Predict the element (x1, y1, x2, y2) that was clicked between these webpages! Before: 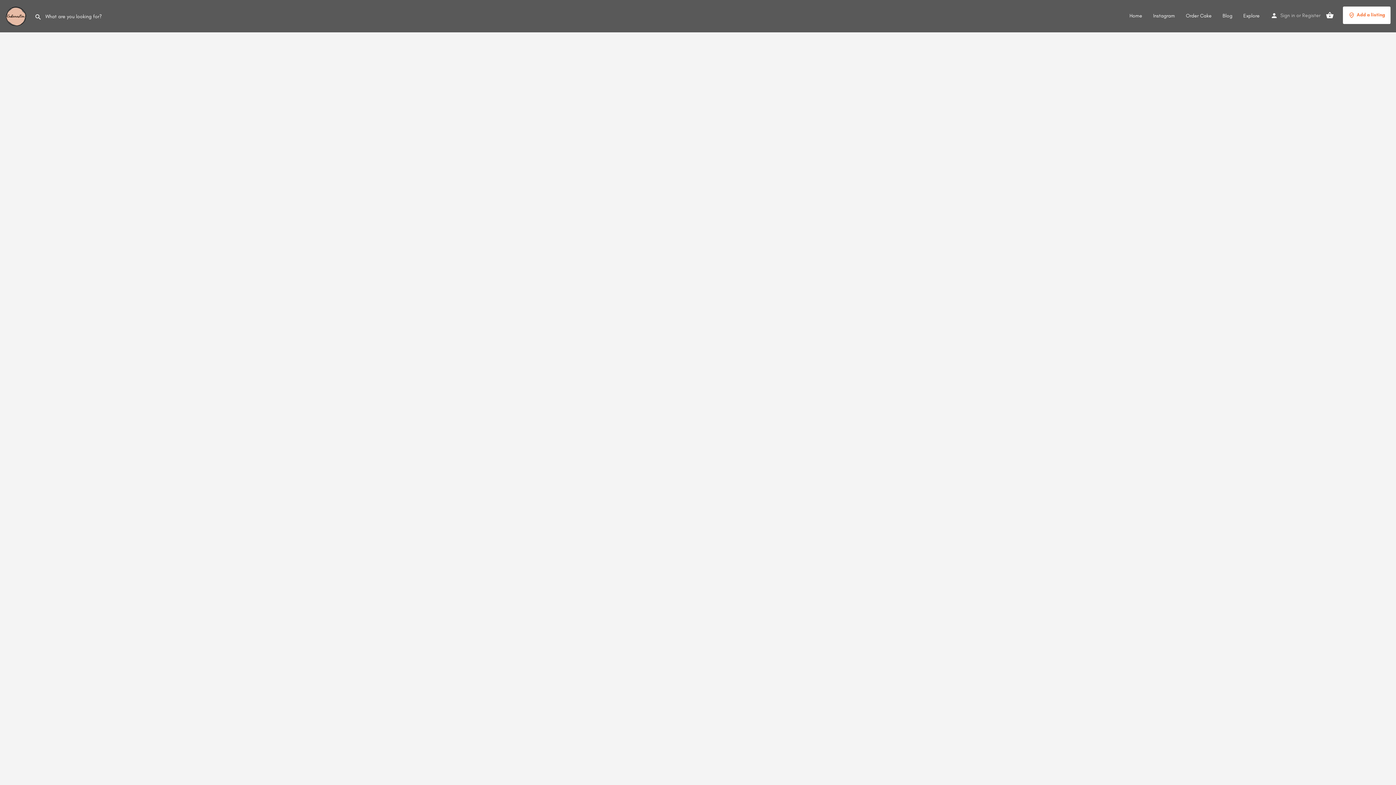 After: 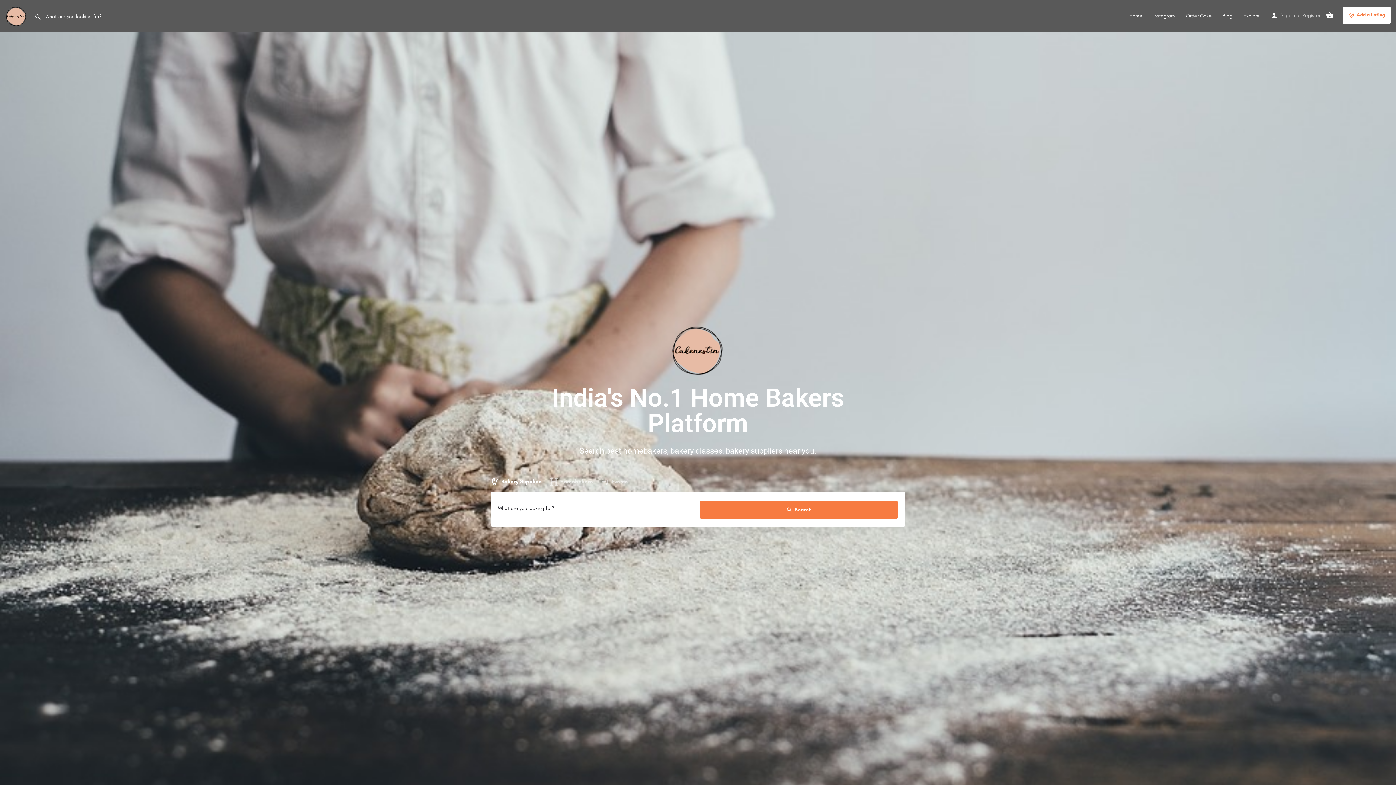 Action: bbox: (5, 12, 29, 18)